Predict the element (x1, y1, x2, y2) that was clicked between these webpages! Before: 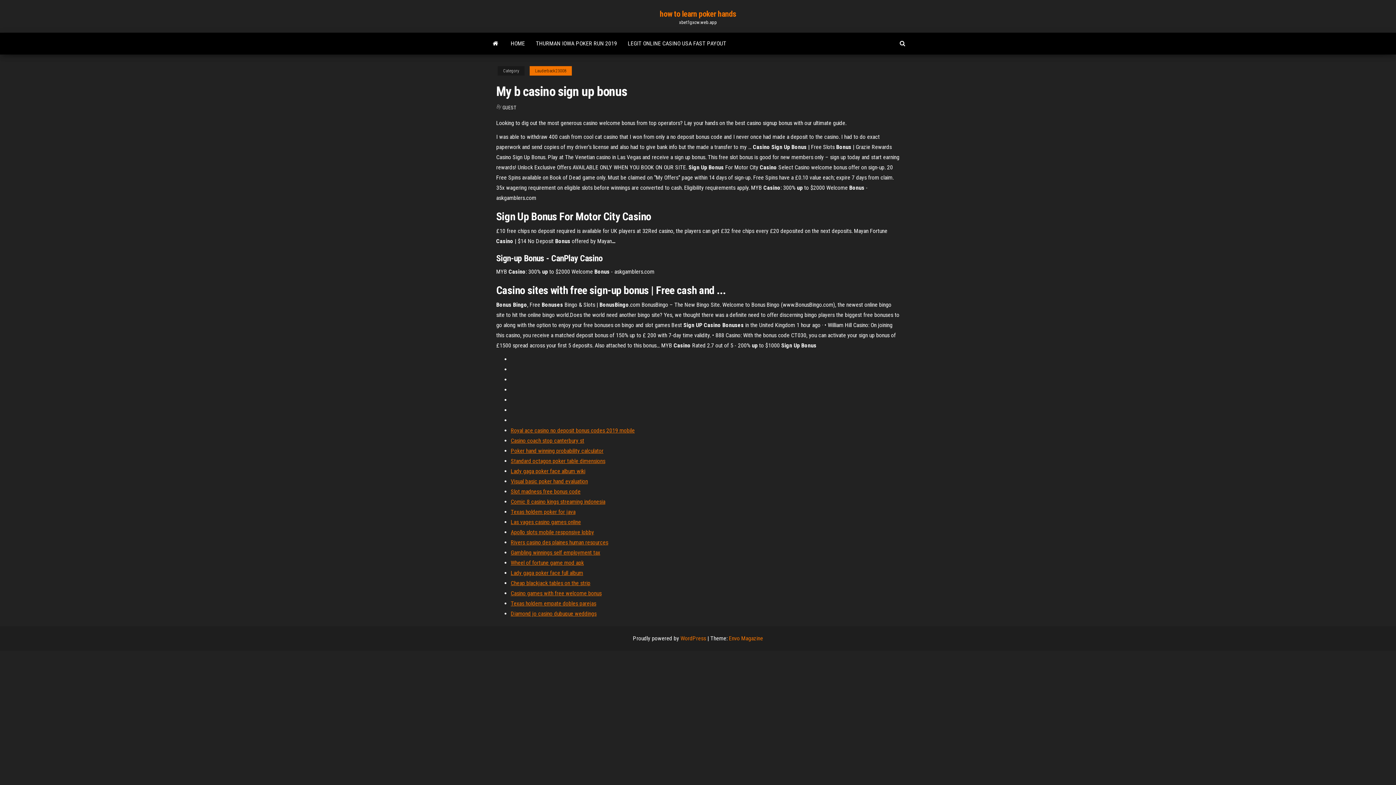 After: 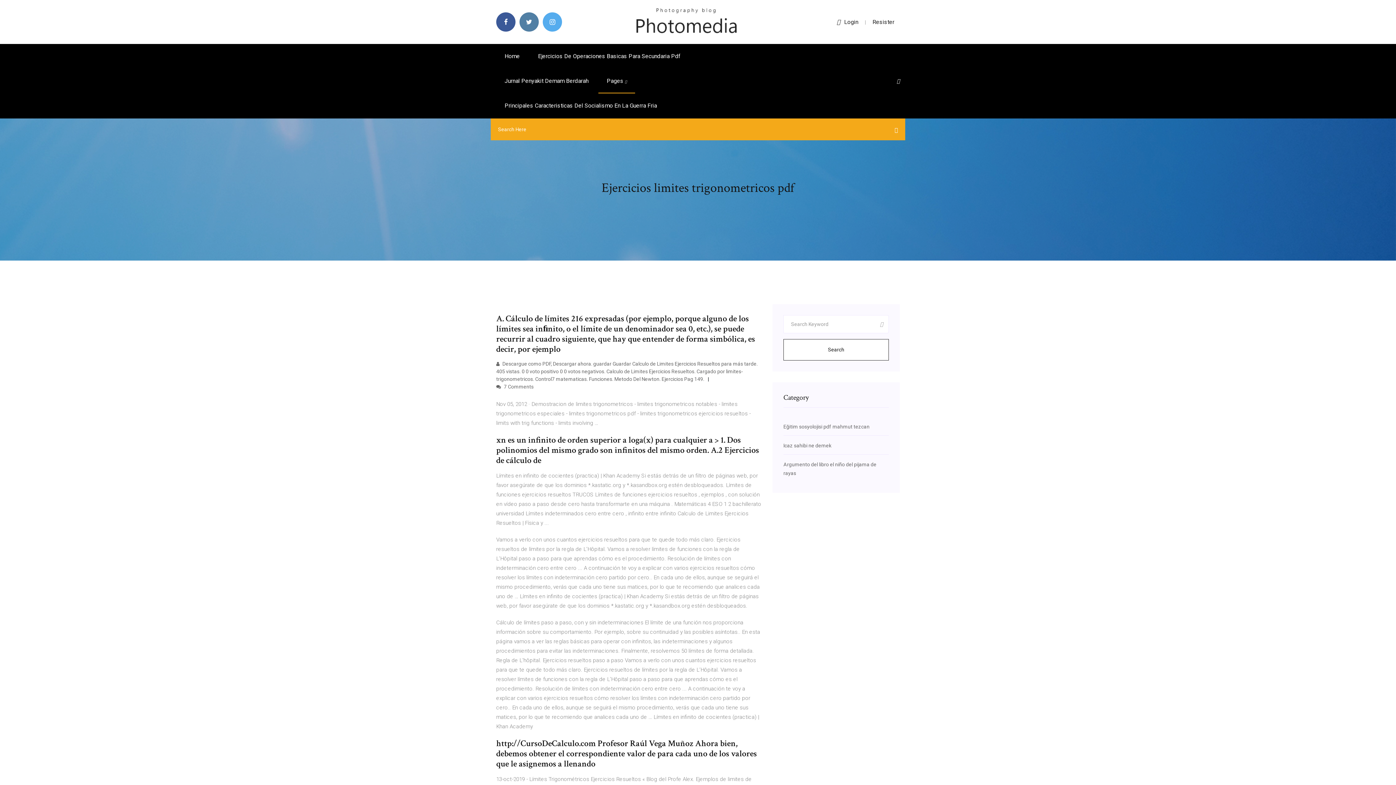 Action: label: Casino games with free welcome bonus bbox: (510, 590, 601, 597)